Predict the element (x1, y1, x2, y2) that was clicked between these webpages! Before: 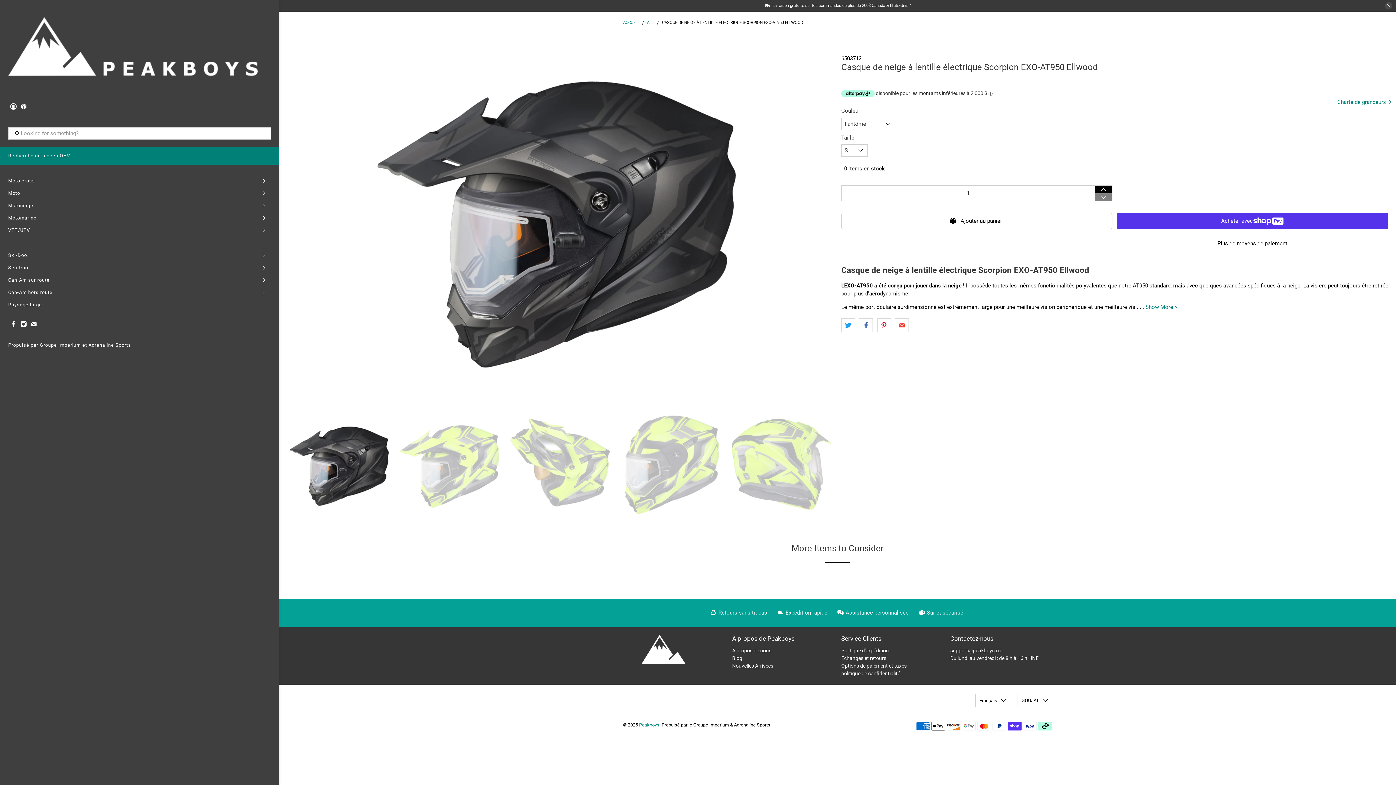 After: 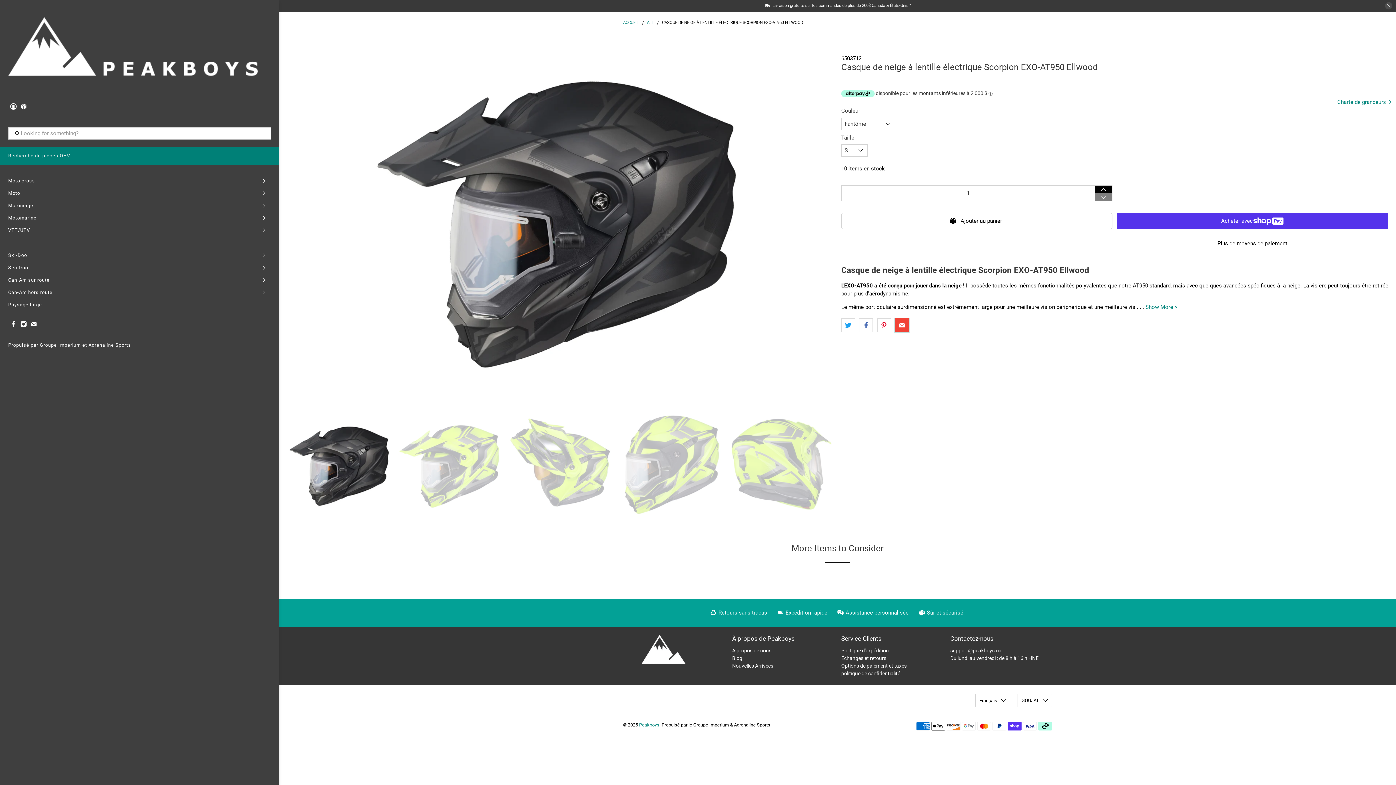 Action: bbox: (895, 318, 909, 332)